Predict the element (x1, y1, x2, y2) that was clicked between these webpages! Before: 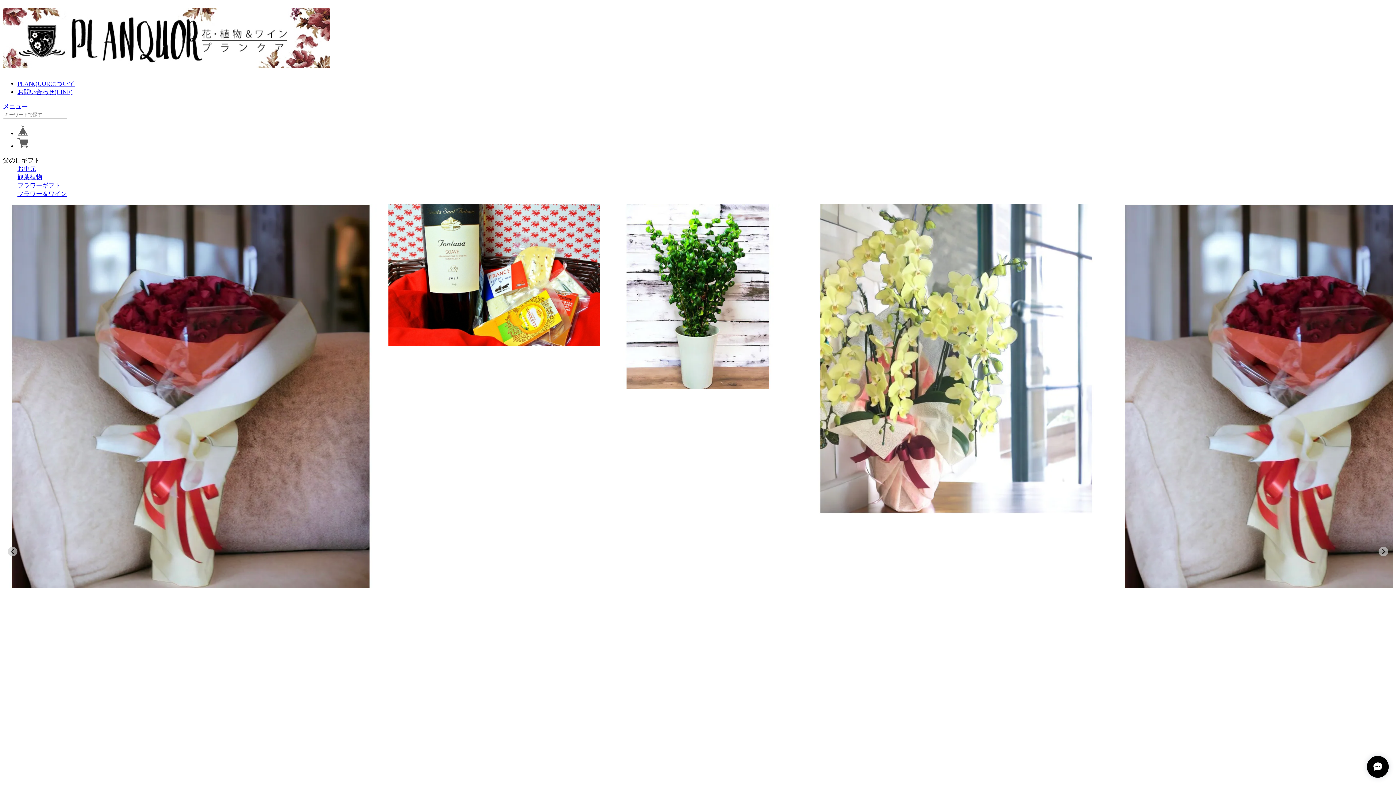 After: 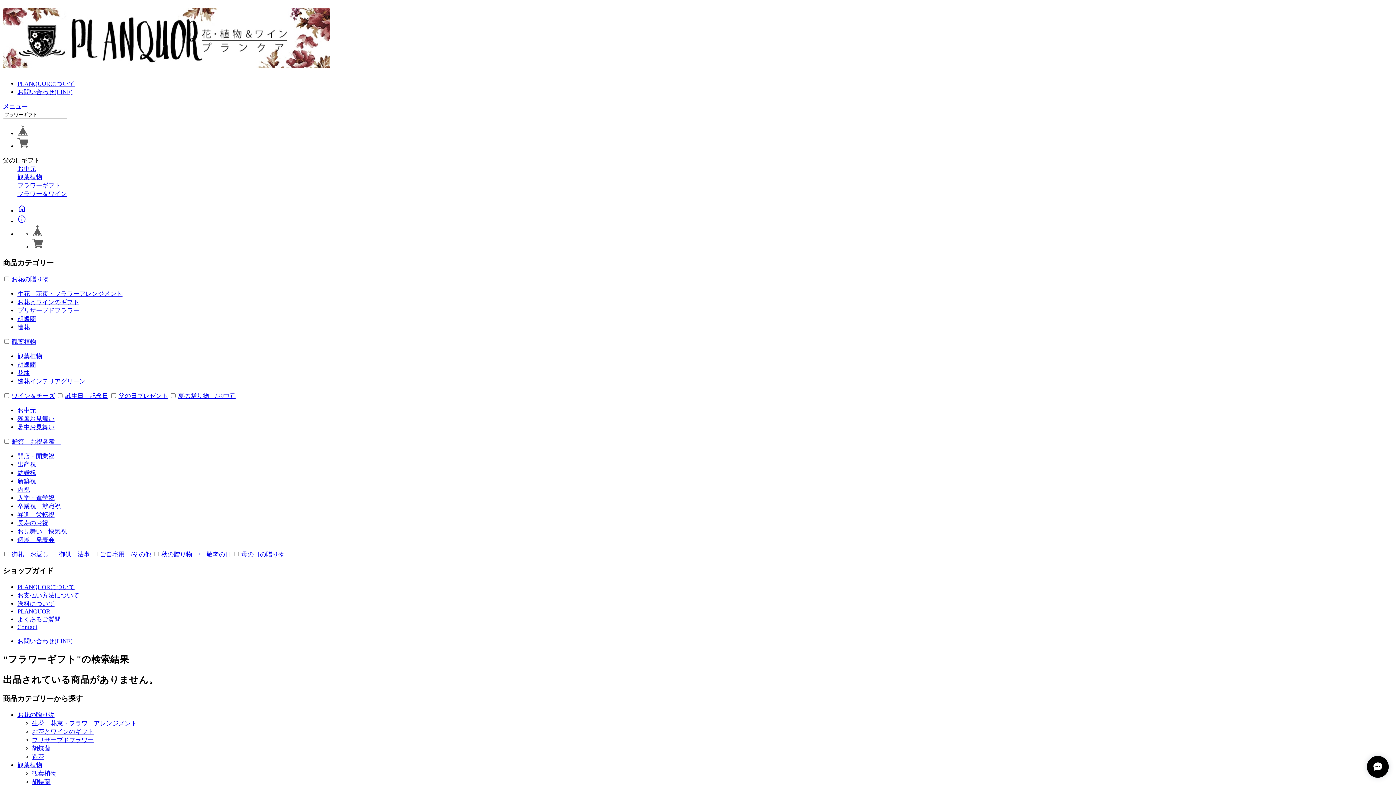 Action: label: フラワーギフト bbox: (17, 182, 60, 188)